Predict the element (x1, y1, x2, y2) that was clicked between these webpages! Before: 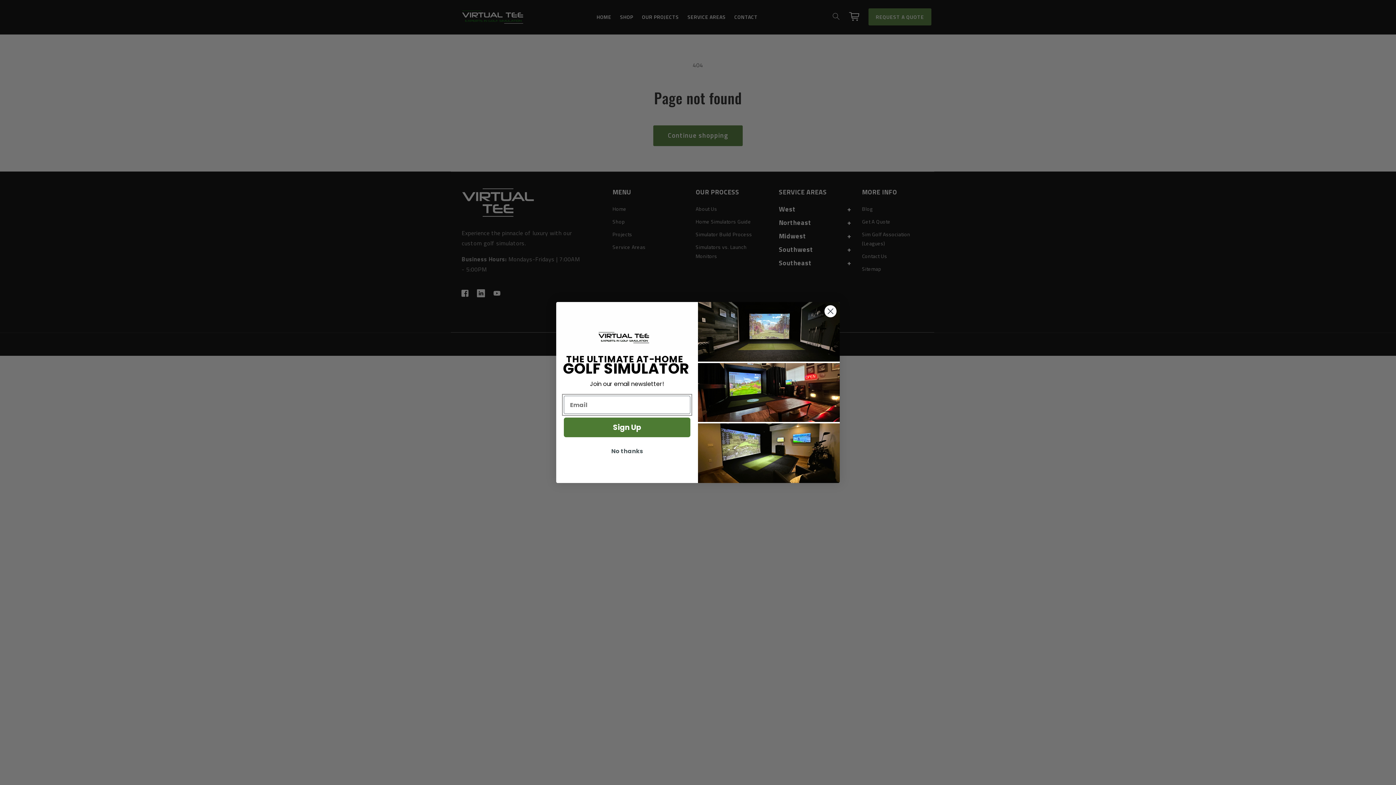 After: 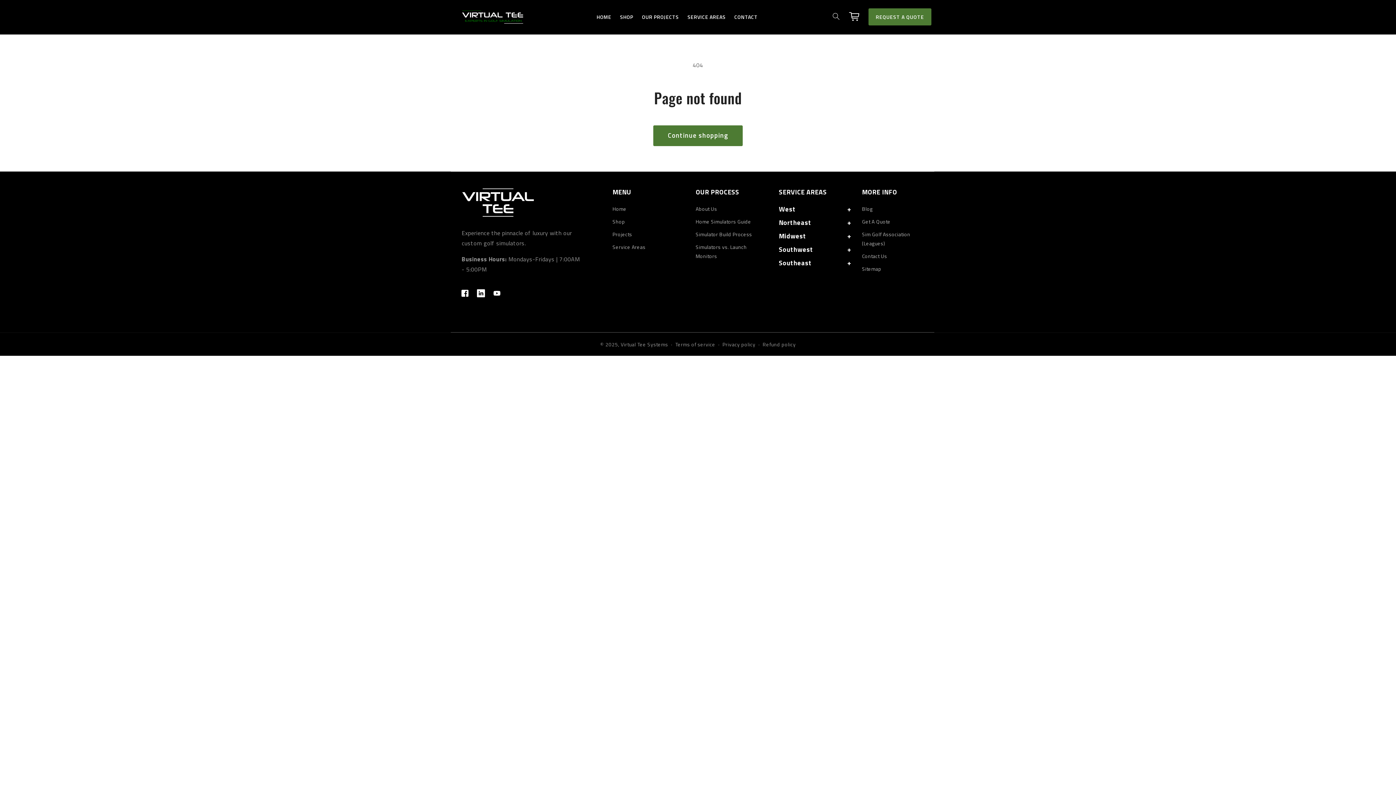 Action: label: No thanks bbox: (564, 456, 690, 470)